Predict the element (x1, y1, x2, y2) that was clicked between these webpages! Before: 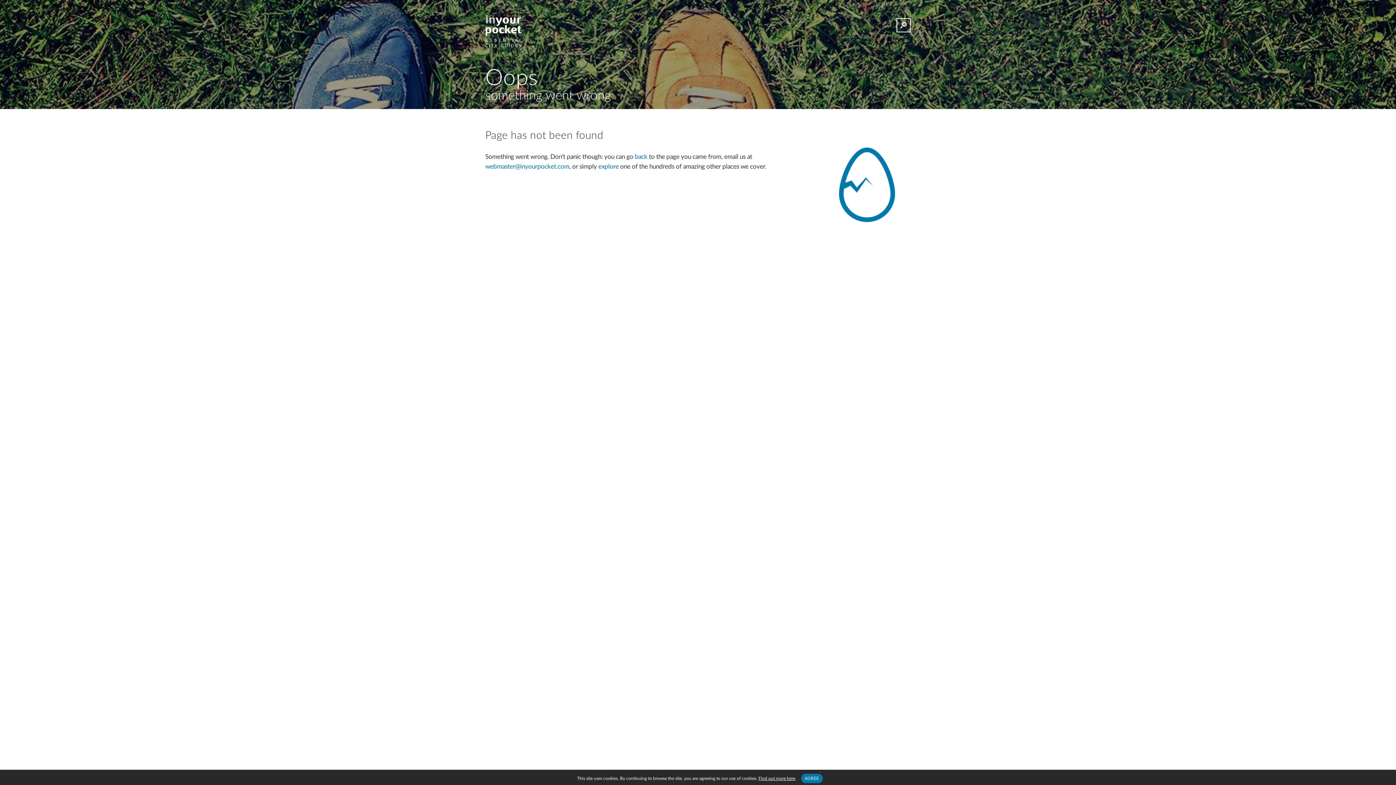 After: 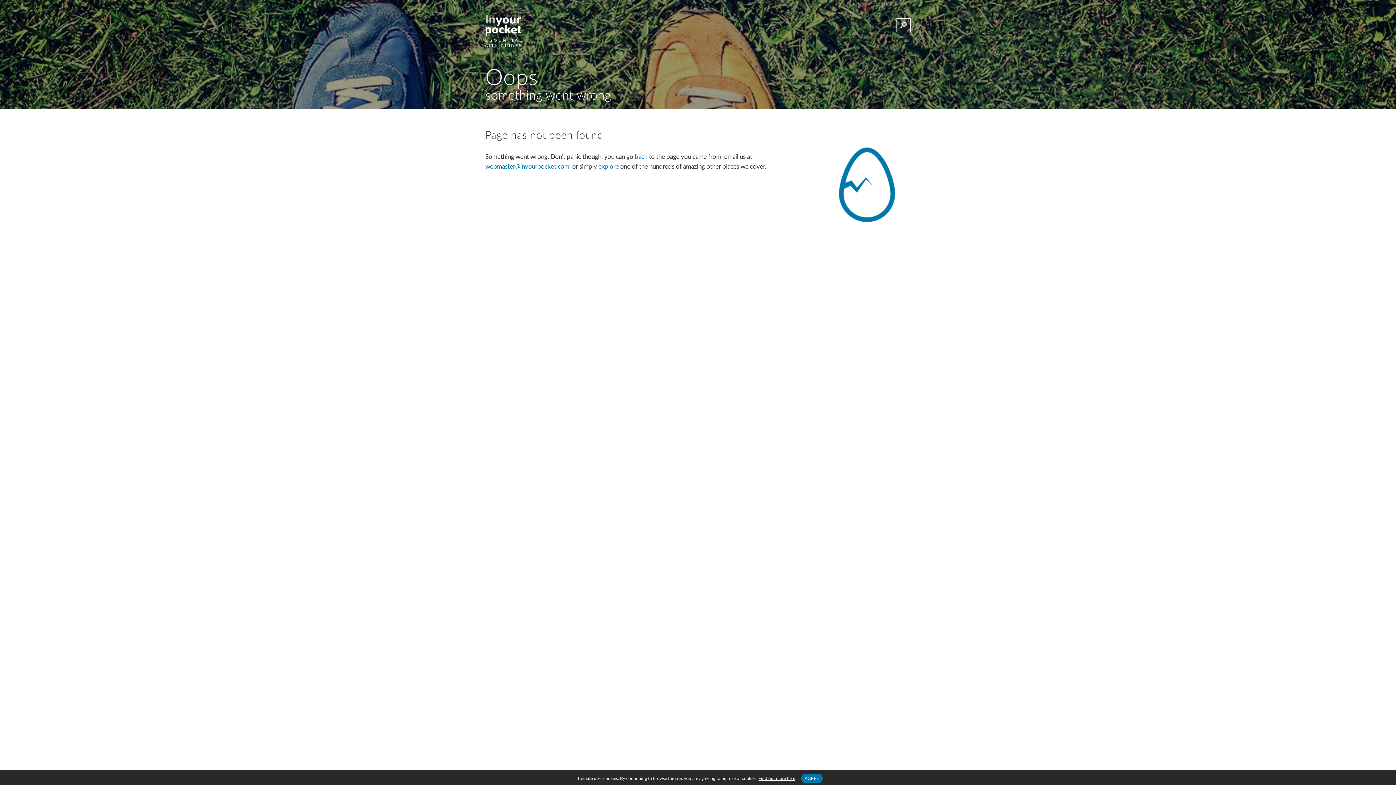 Action: bbox: (485, 163, 569, 169) label: webmaster@inyourpocket.com